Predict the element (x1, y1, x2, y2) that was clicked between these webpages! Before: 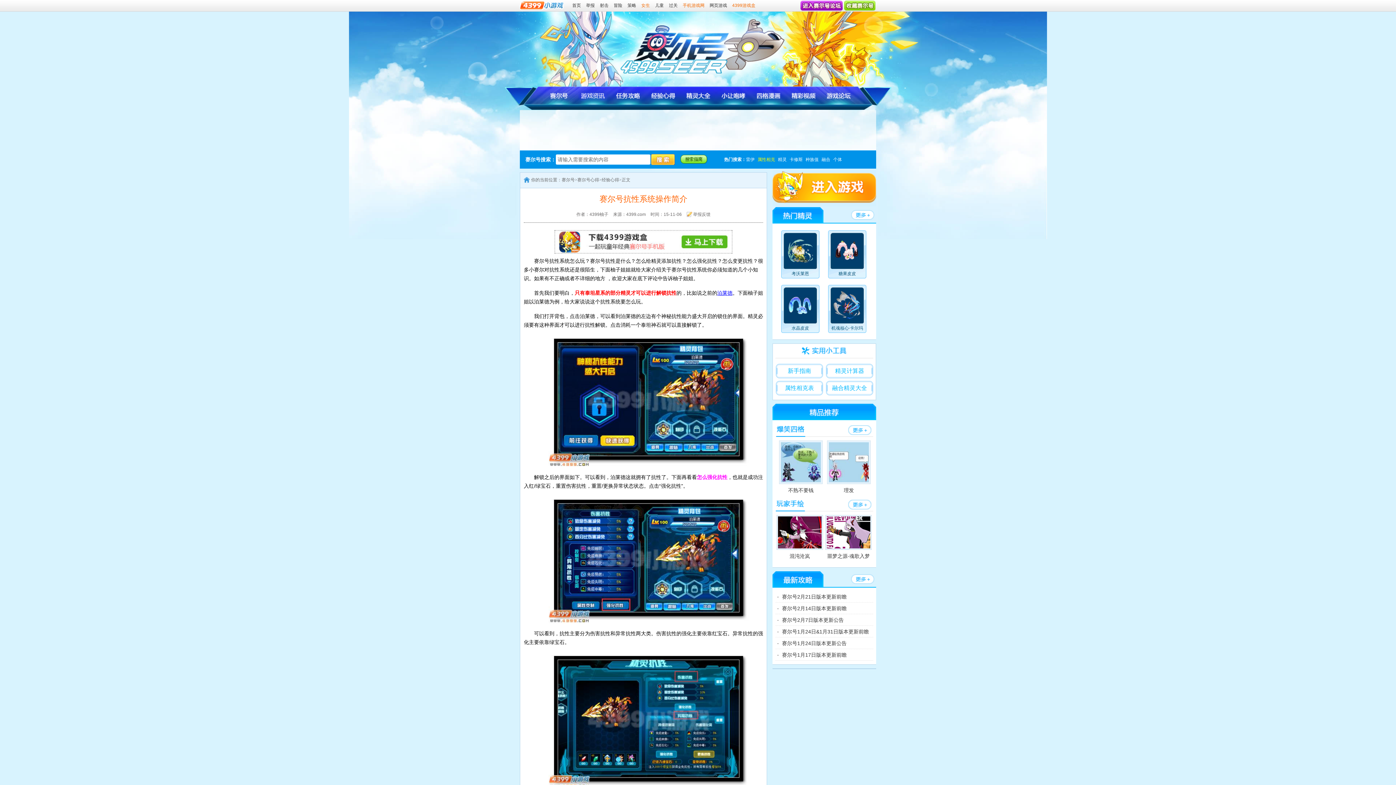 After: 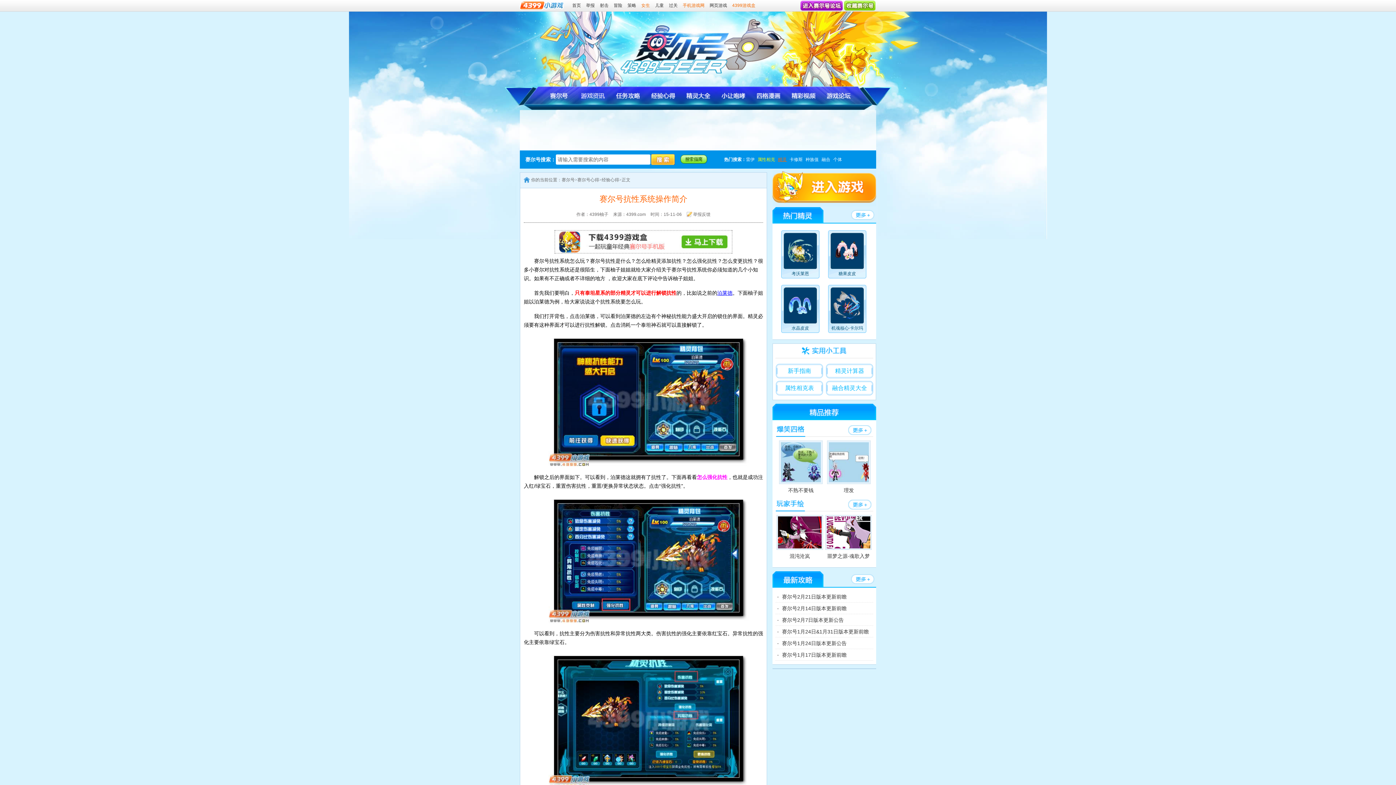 Action: label: 精灵 bbox: (778, 157, 786, 162)